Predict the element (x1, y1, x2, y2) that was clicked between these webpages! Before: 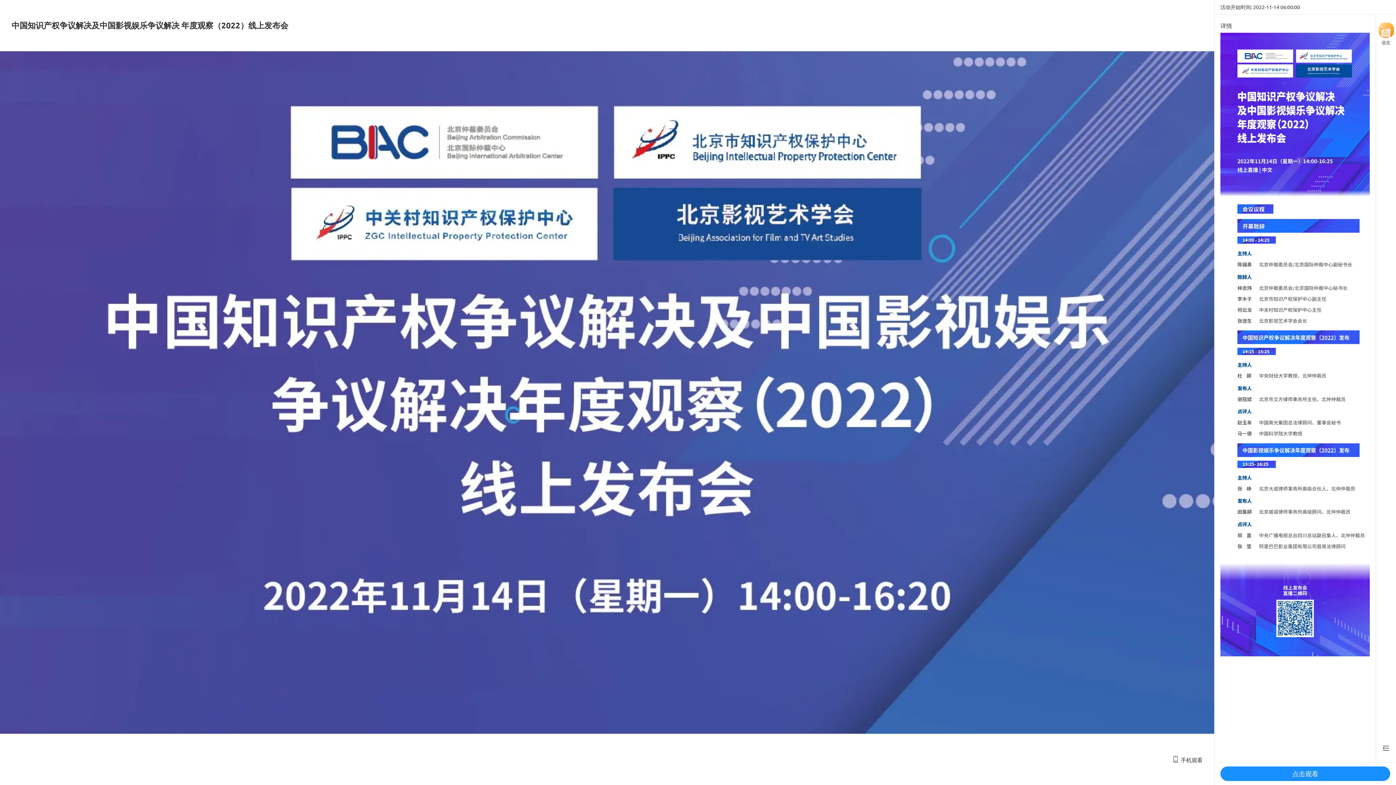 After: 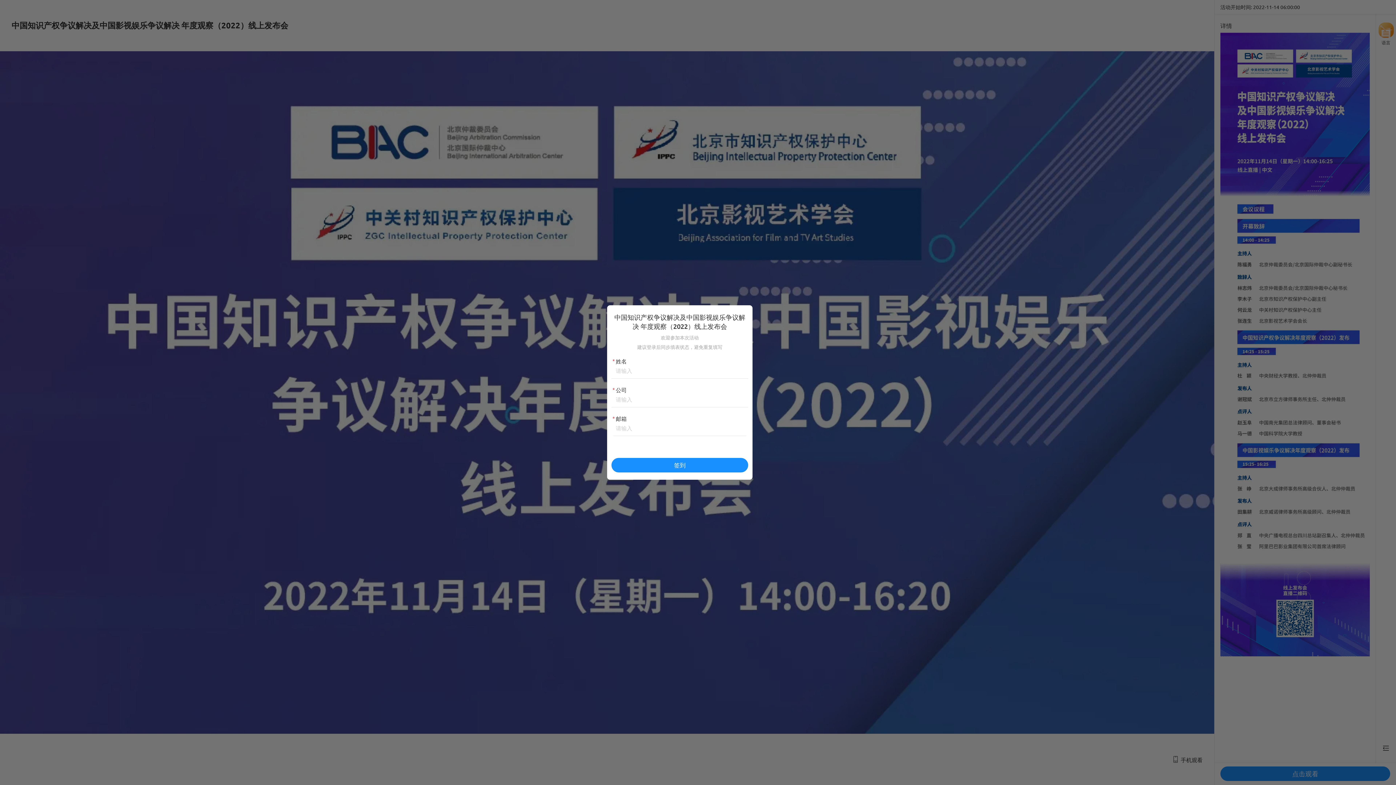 Action: label: 点击观看 bbox: (1220, 766, 1390, 781)